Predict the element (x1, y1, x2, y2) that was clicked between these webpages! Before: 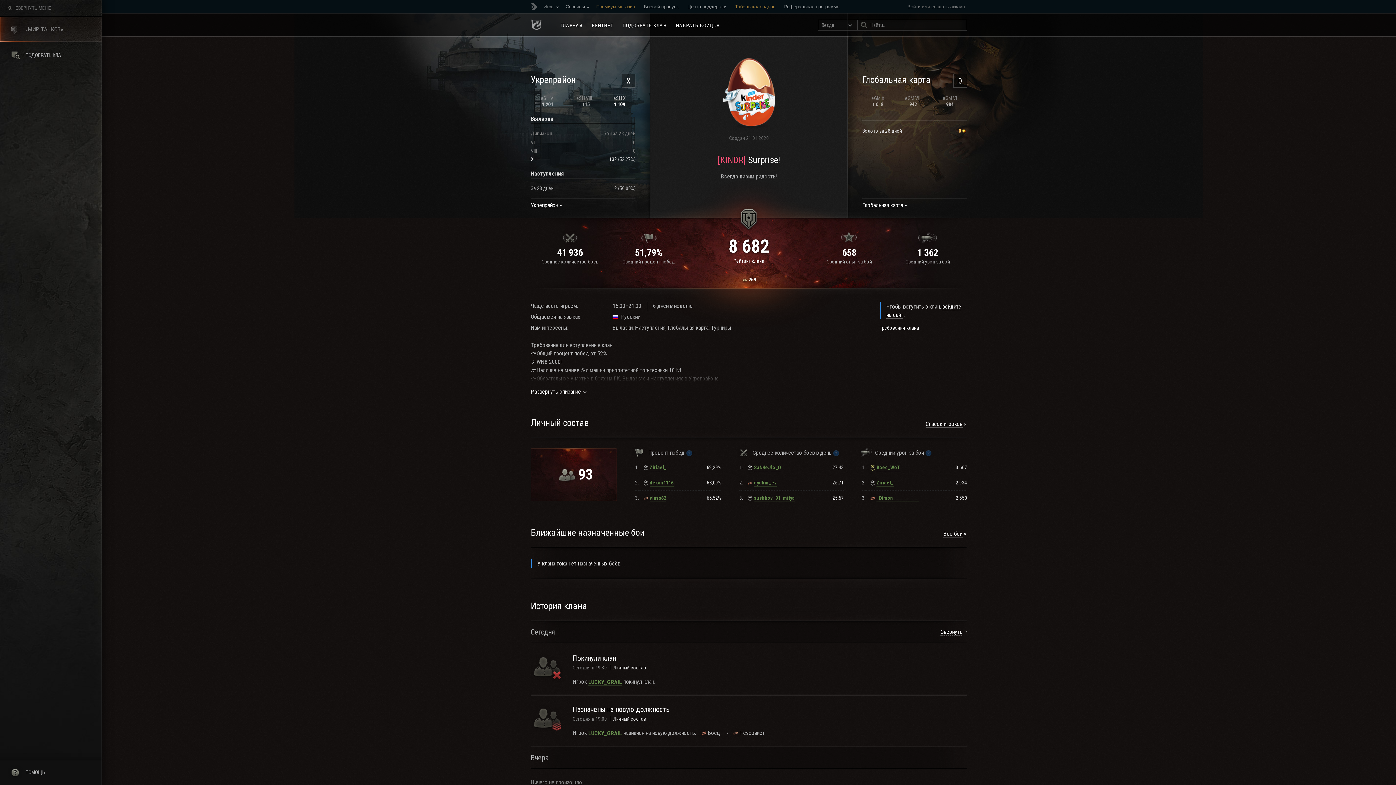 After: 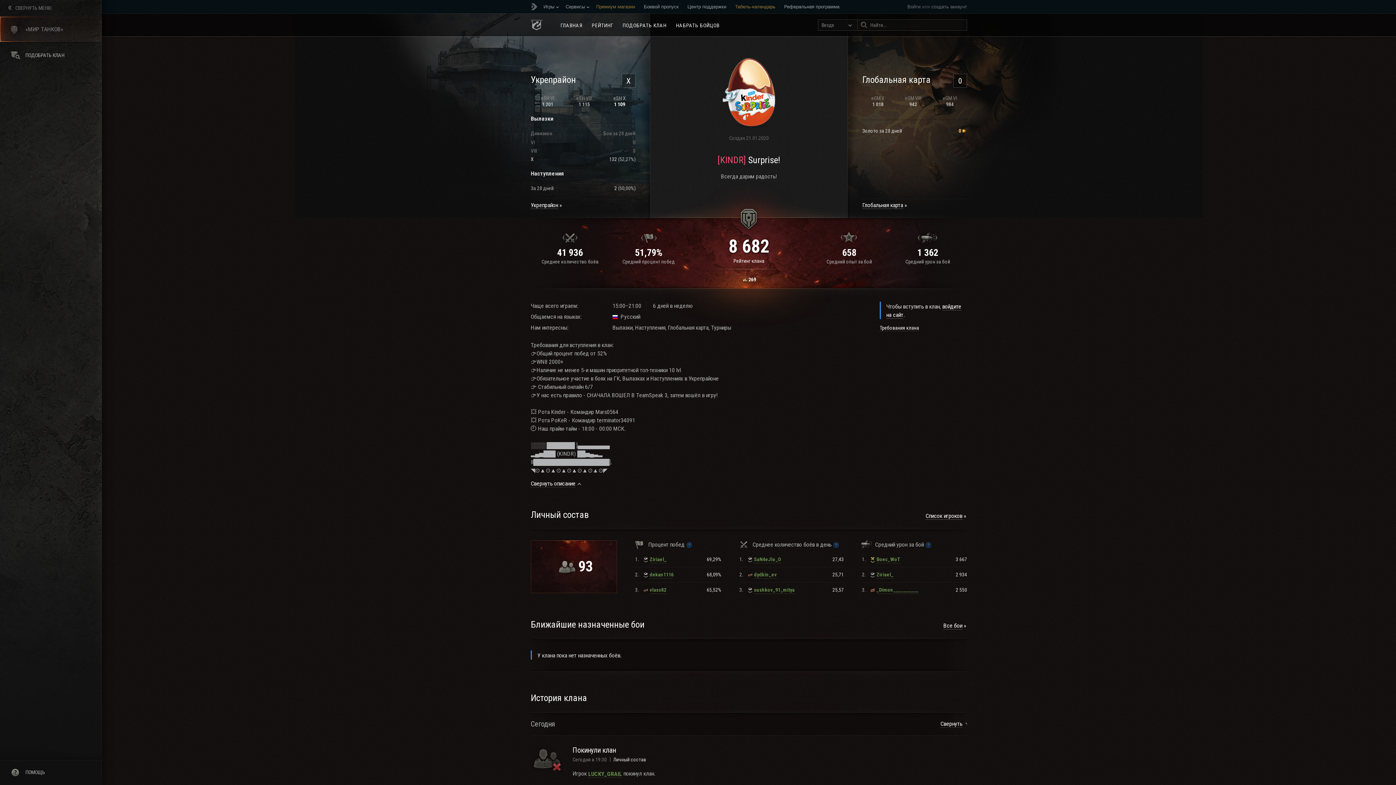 Action: label: Развернуть описание bbox: (530, 388, 581, 395)